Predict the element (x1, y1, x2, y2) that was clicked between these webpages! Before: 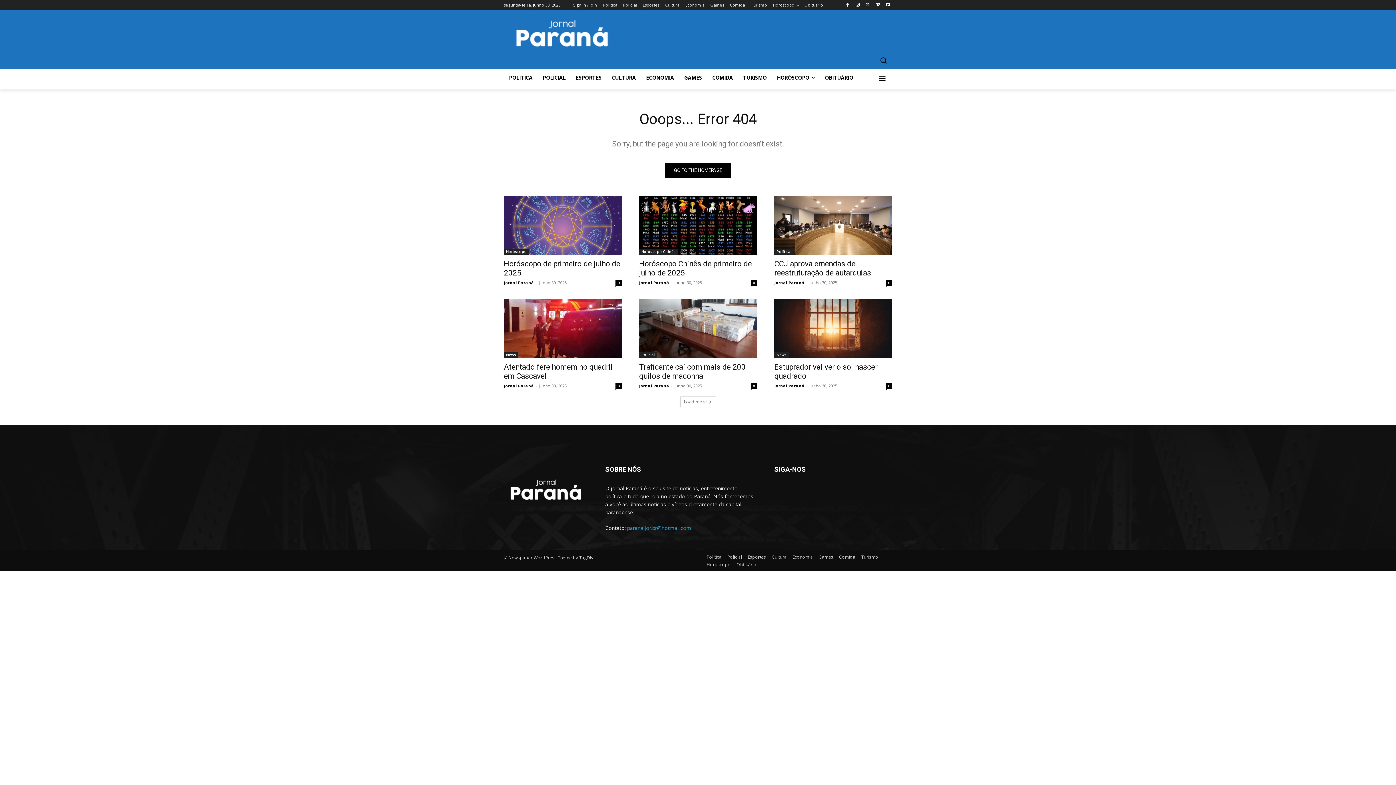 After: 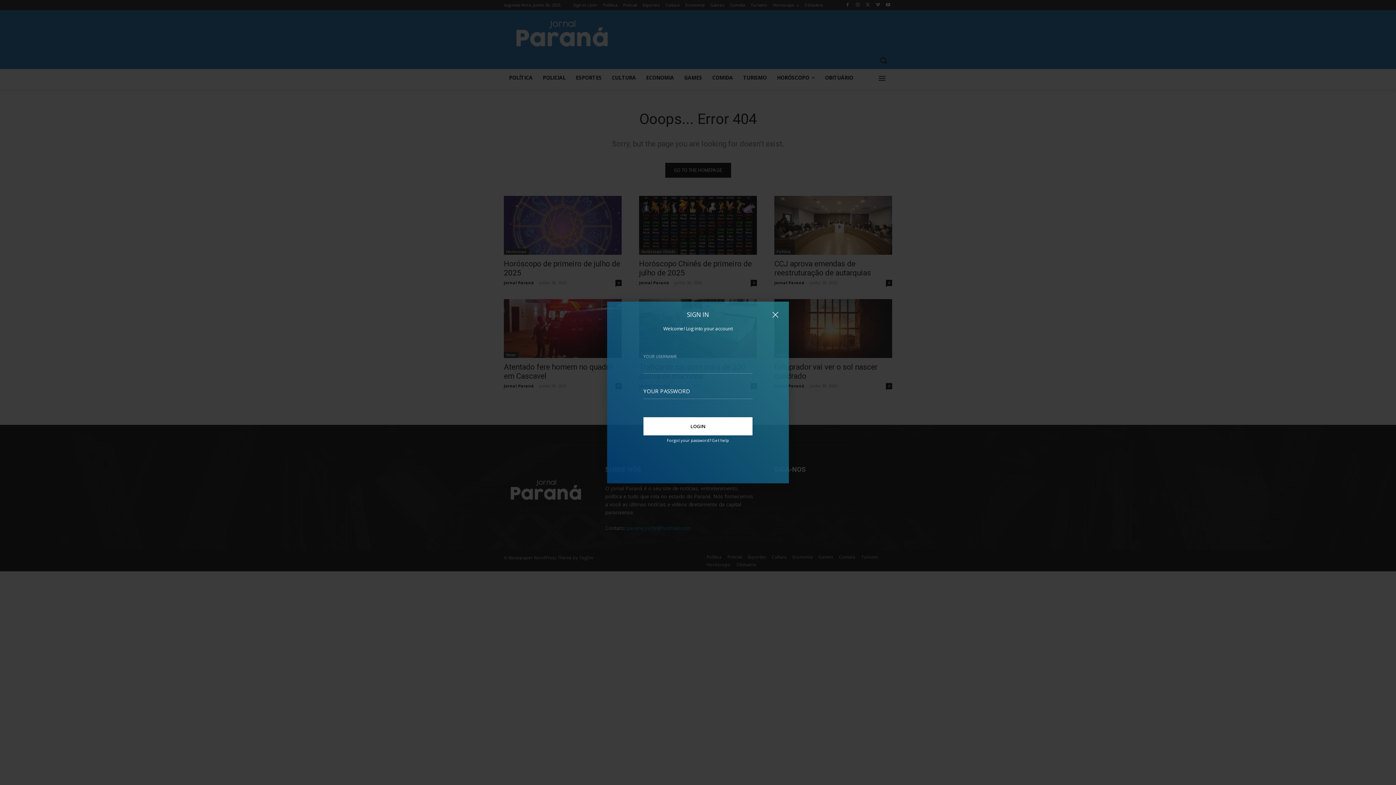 Action: bbox: (573, 0, 597, 10) label: Sign in / Join